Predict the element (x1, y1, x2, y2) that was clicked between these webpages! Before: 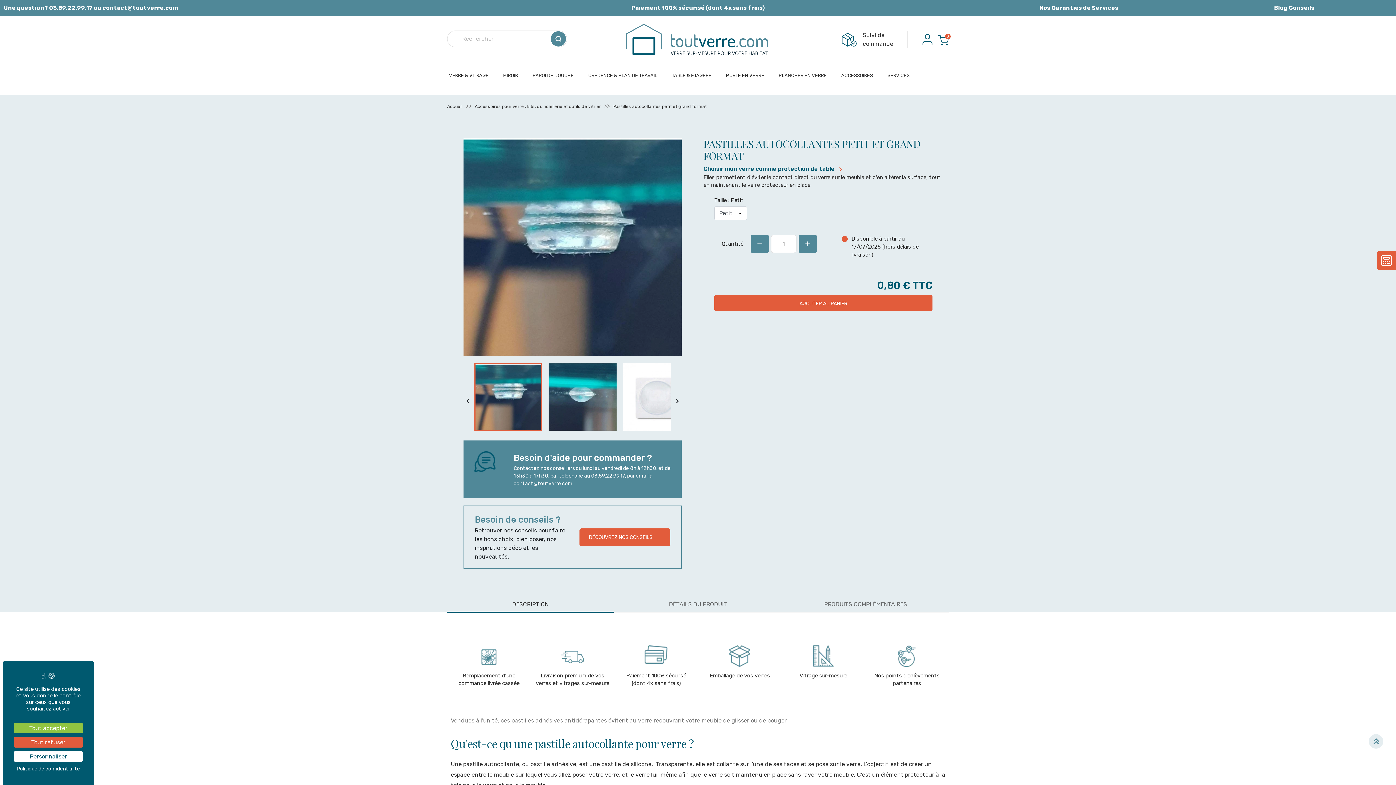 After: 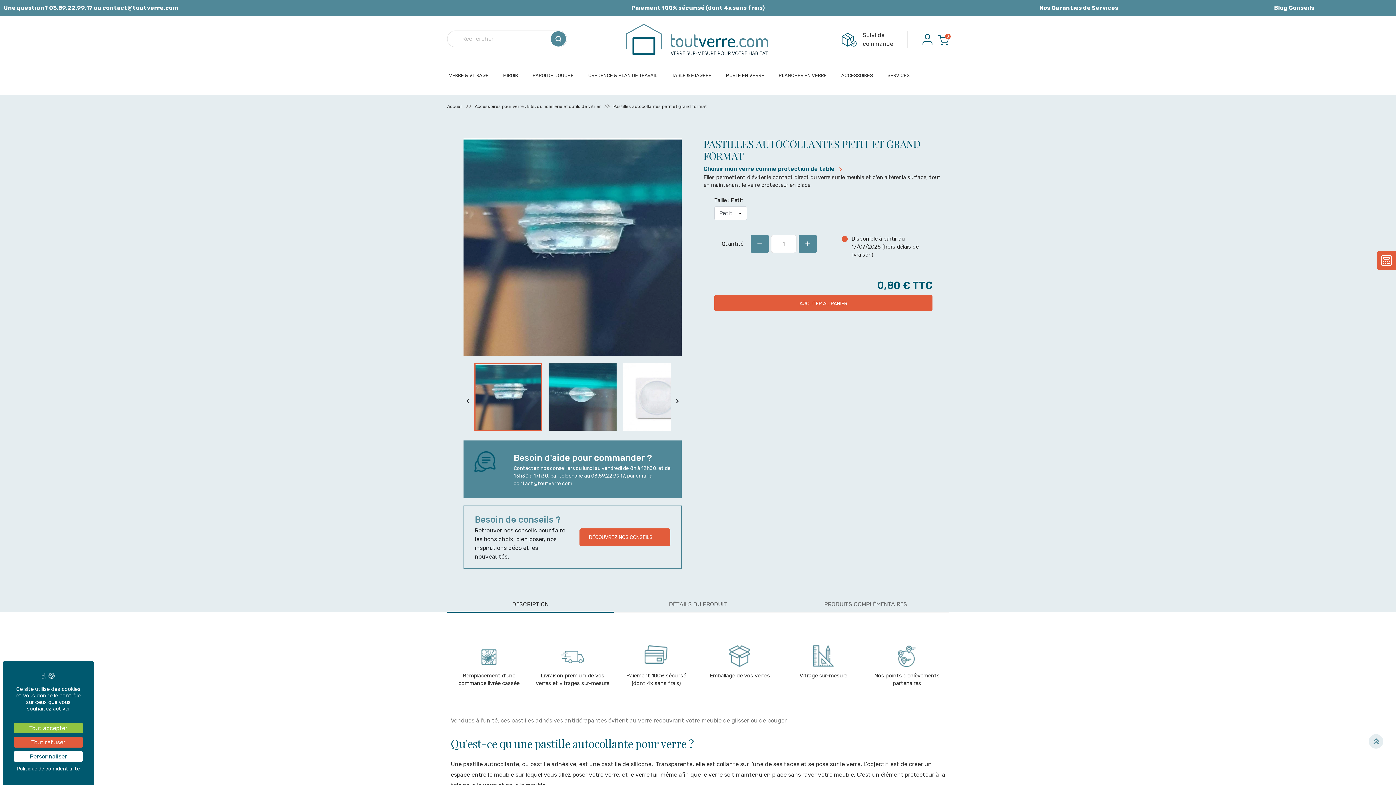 Action: bbox: (897, 653, 916, 659)